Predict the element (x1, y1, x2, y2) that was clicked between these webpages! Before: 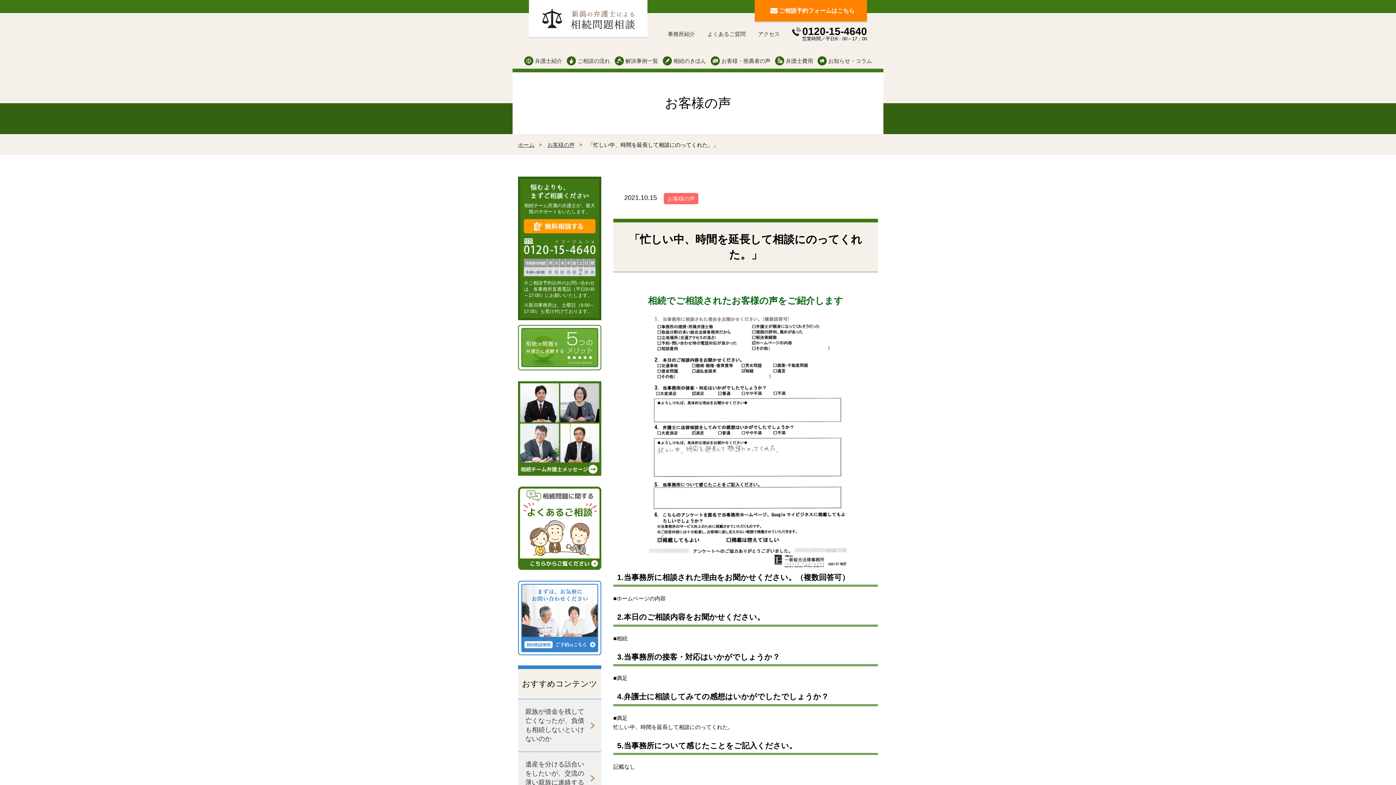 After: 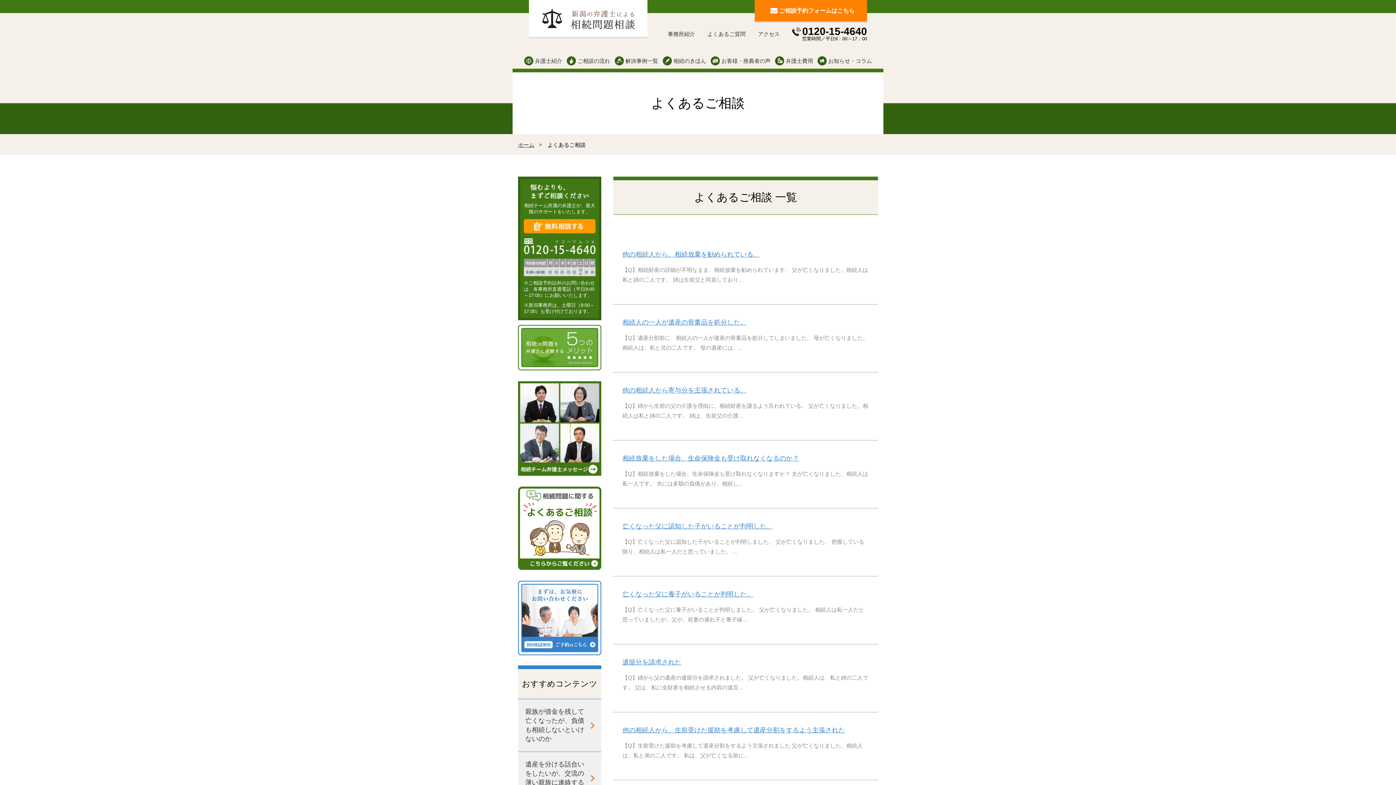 Action: bbox: (518, 488, 601, 494)